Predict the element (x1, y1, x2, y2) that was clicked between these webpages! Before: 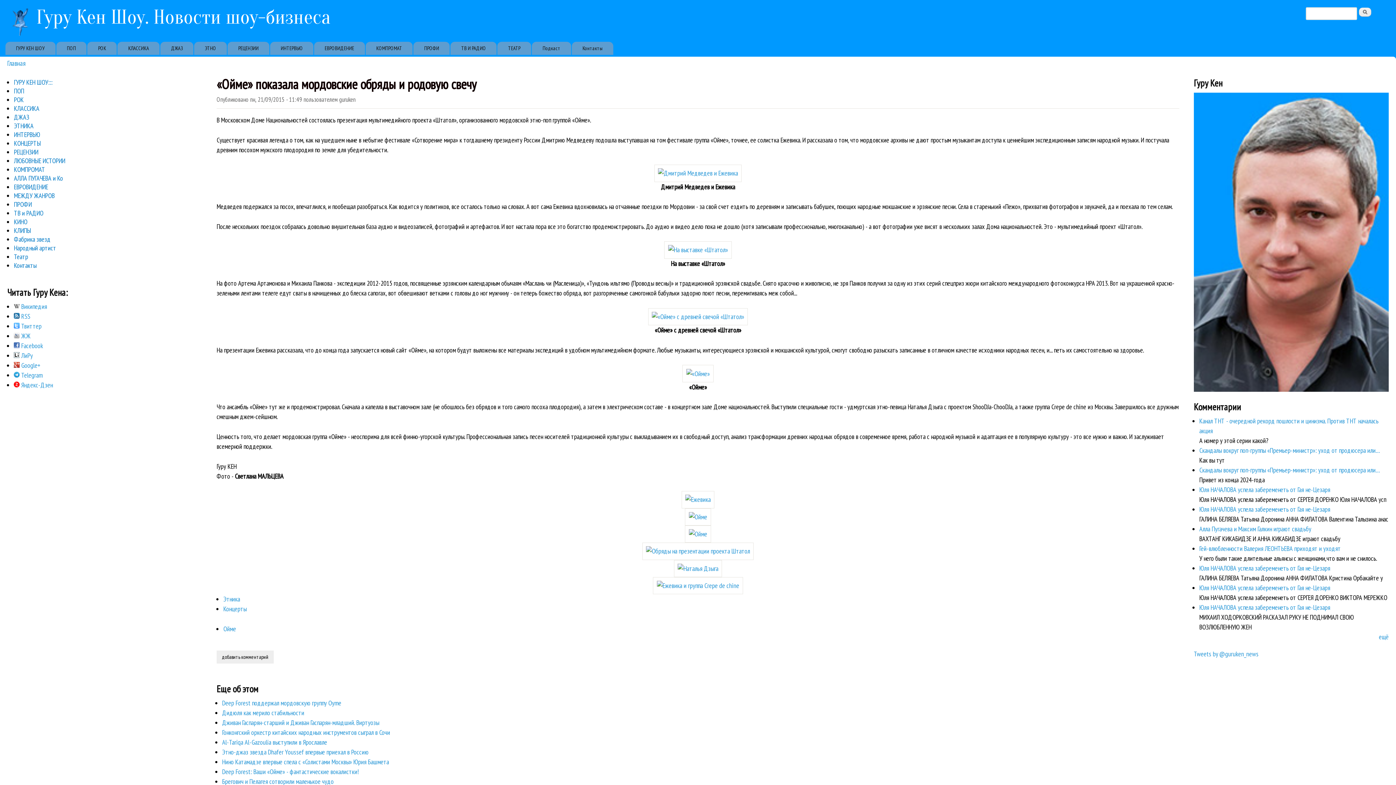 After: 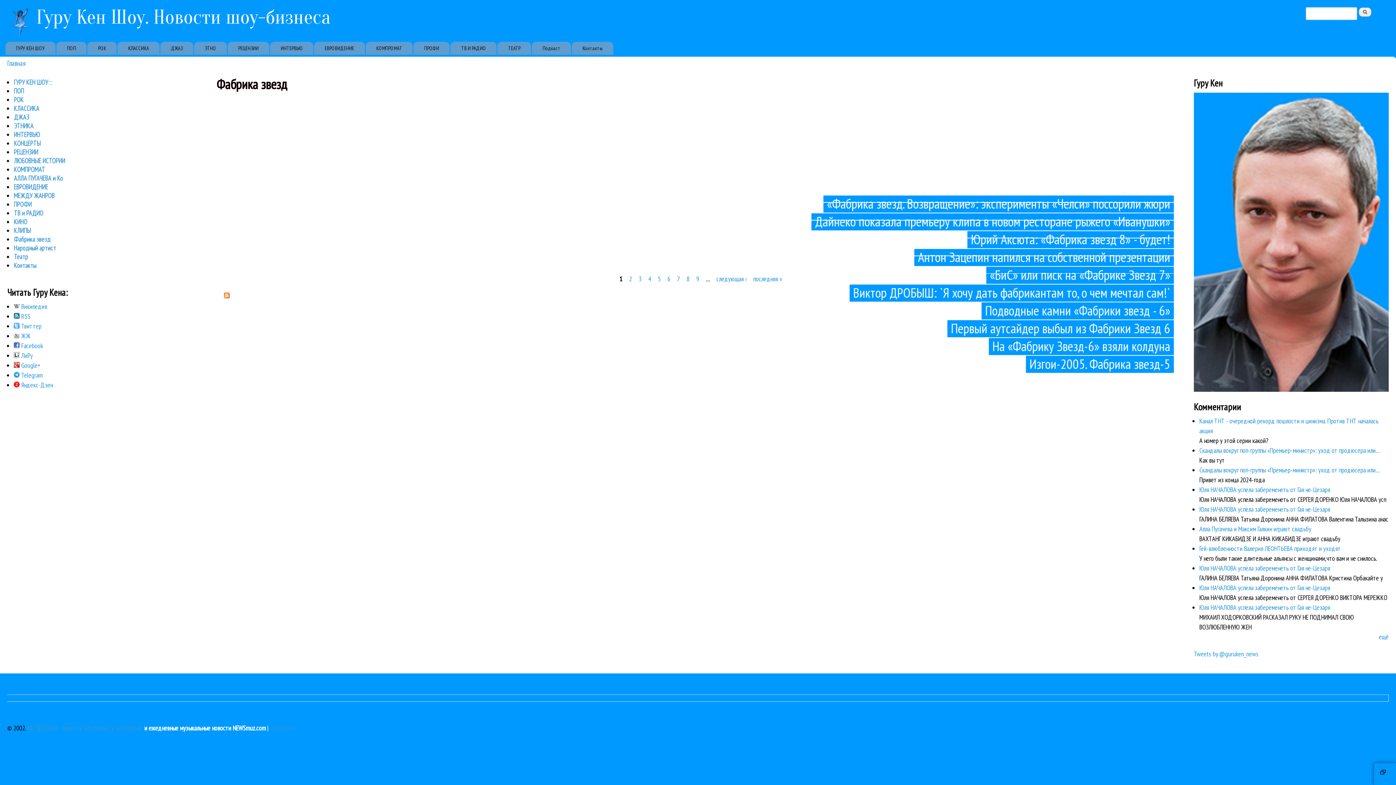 Action: label: Фабрика звезд bbox: (13, 235, 202, 243)